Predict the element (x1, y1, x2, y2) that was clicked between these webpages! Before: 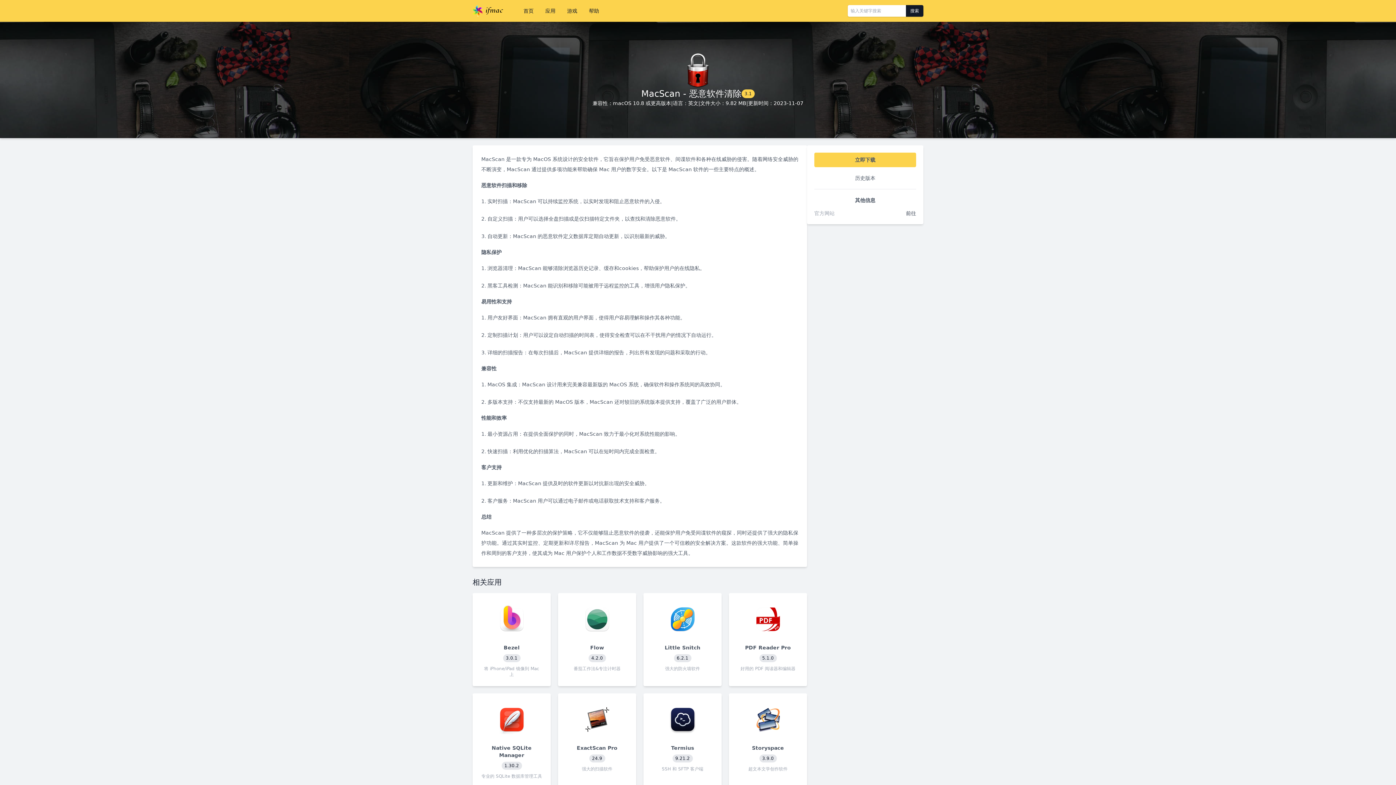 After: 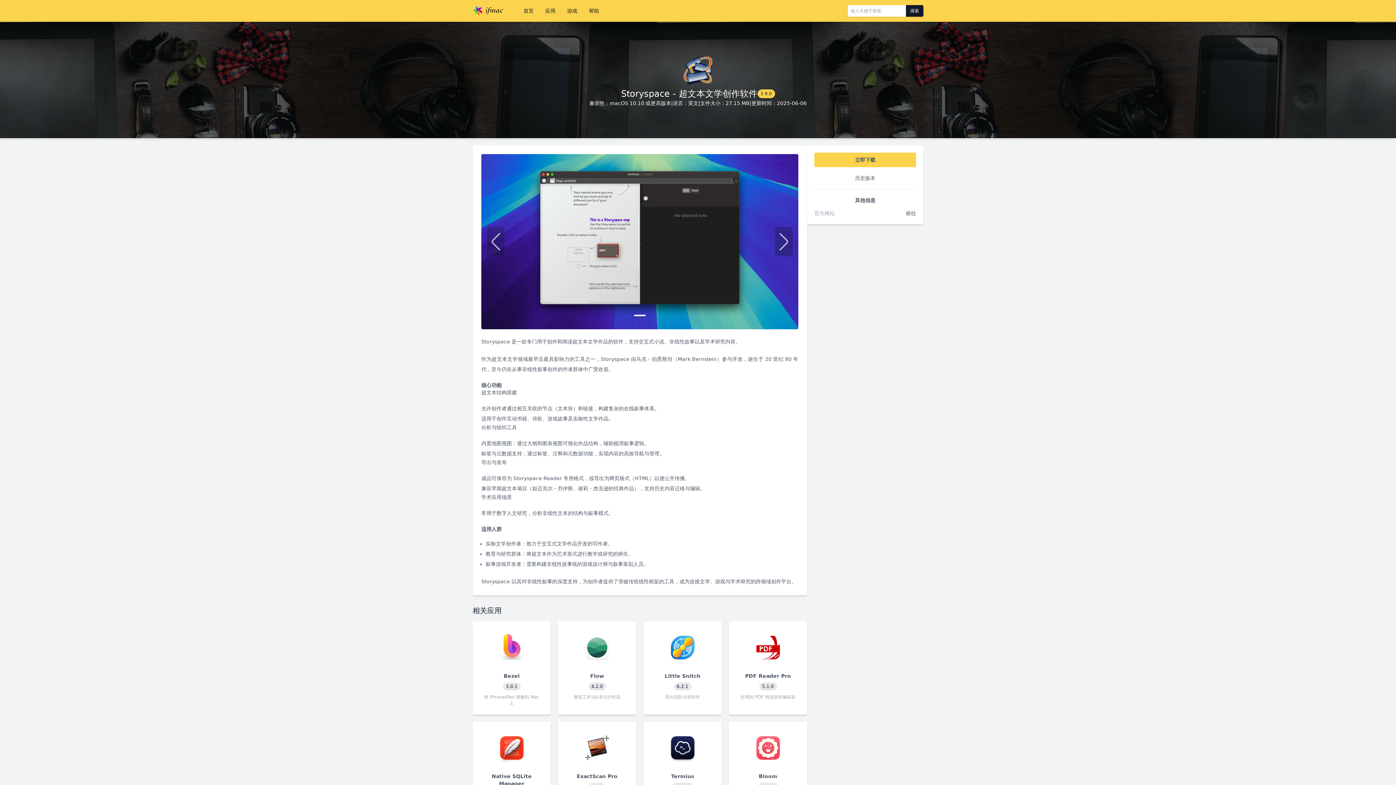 Action: bbox: (729, 693, 807, 781) label: Storyspace

3.9.0

超文本文学创作软件